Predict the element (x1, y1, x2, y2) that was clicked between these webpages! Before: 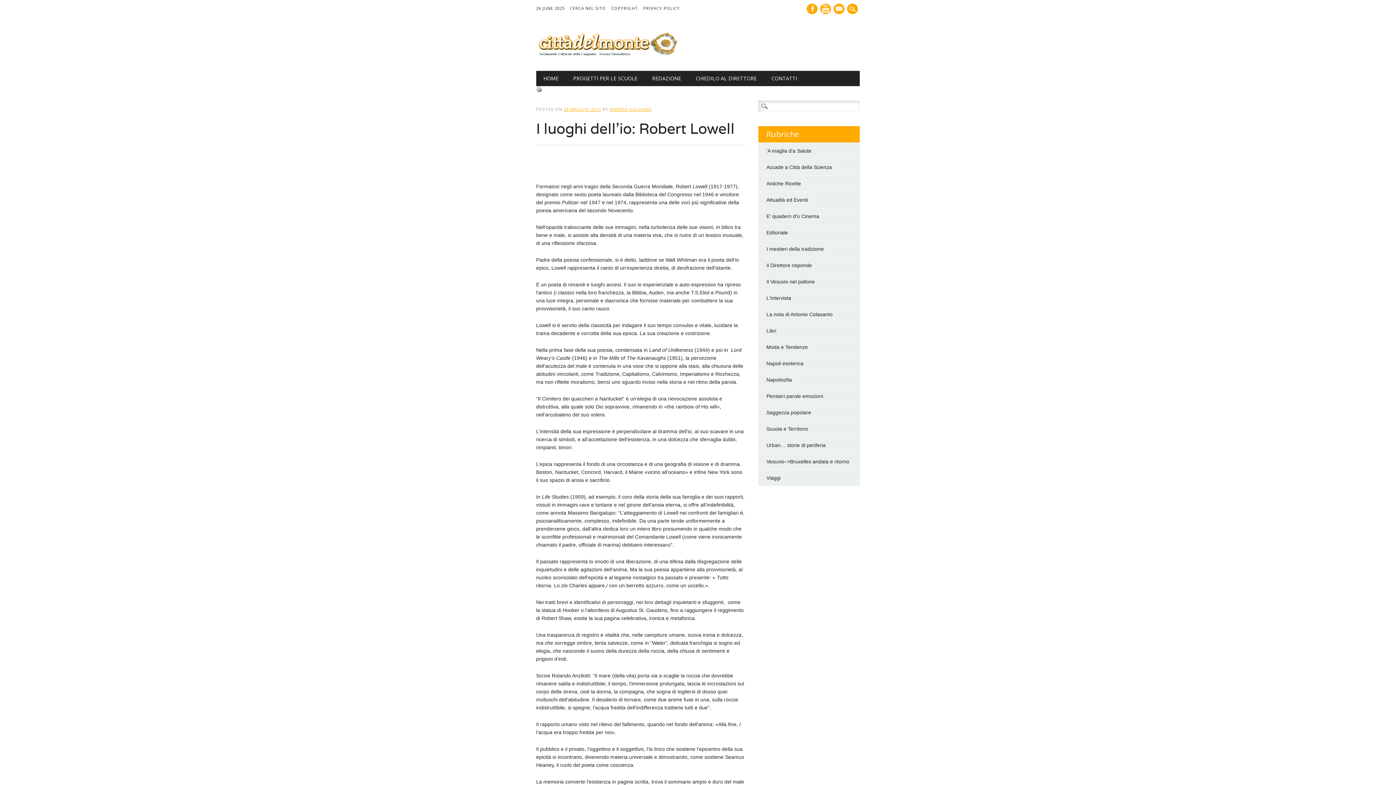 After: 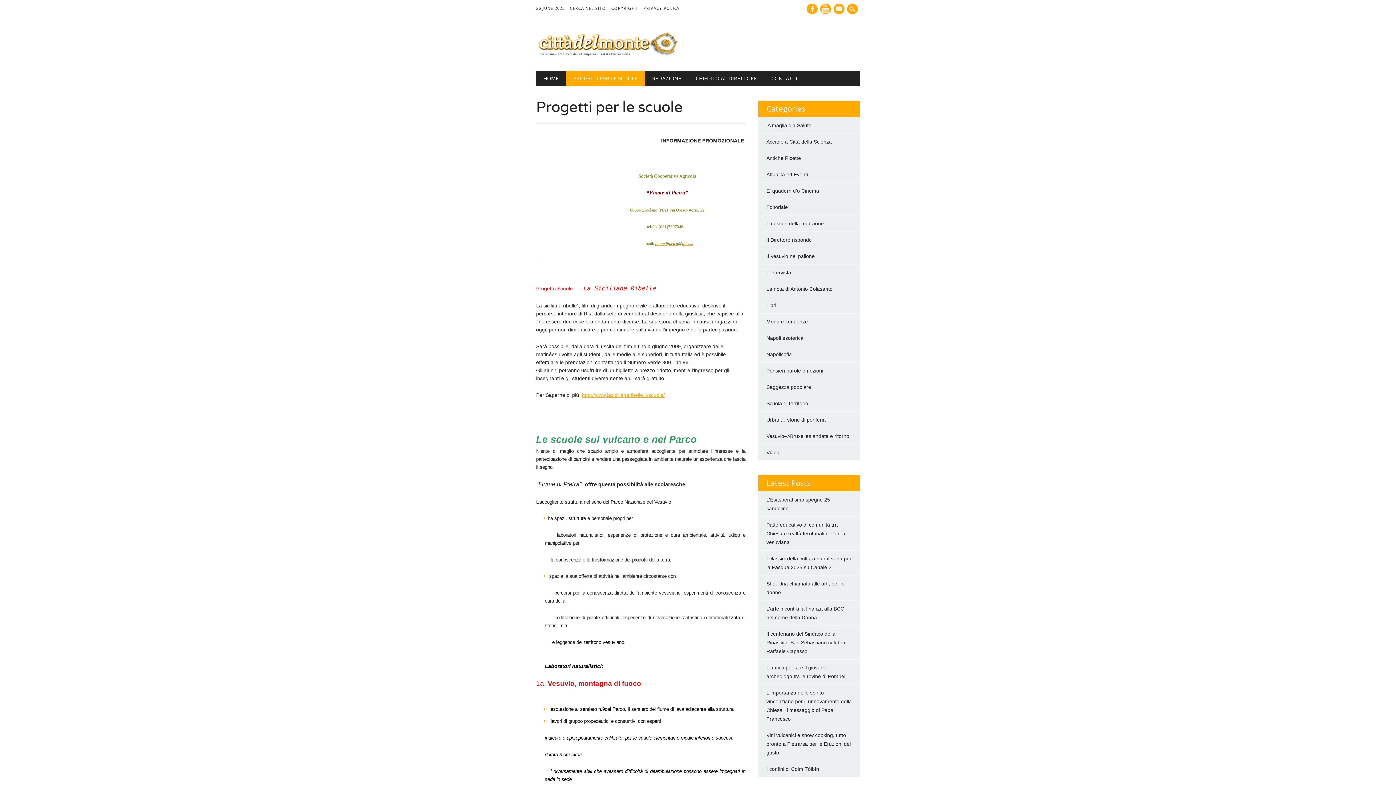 Action: bbox: (566, 70, 645, 86) label: PROGETTI PER LE SCUOLE